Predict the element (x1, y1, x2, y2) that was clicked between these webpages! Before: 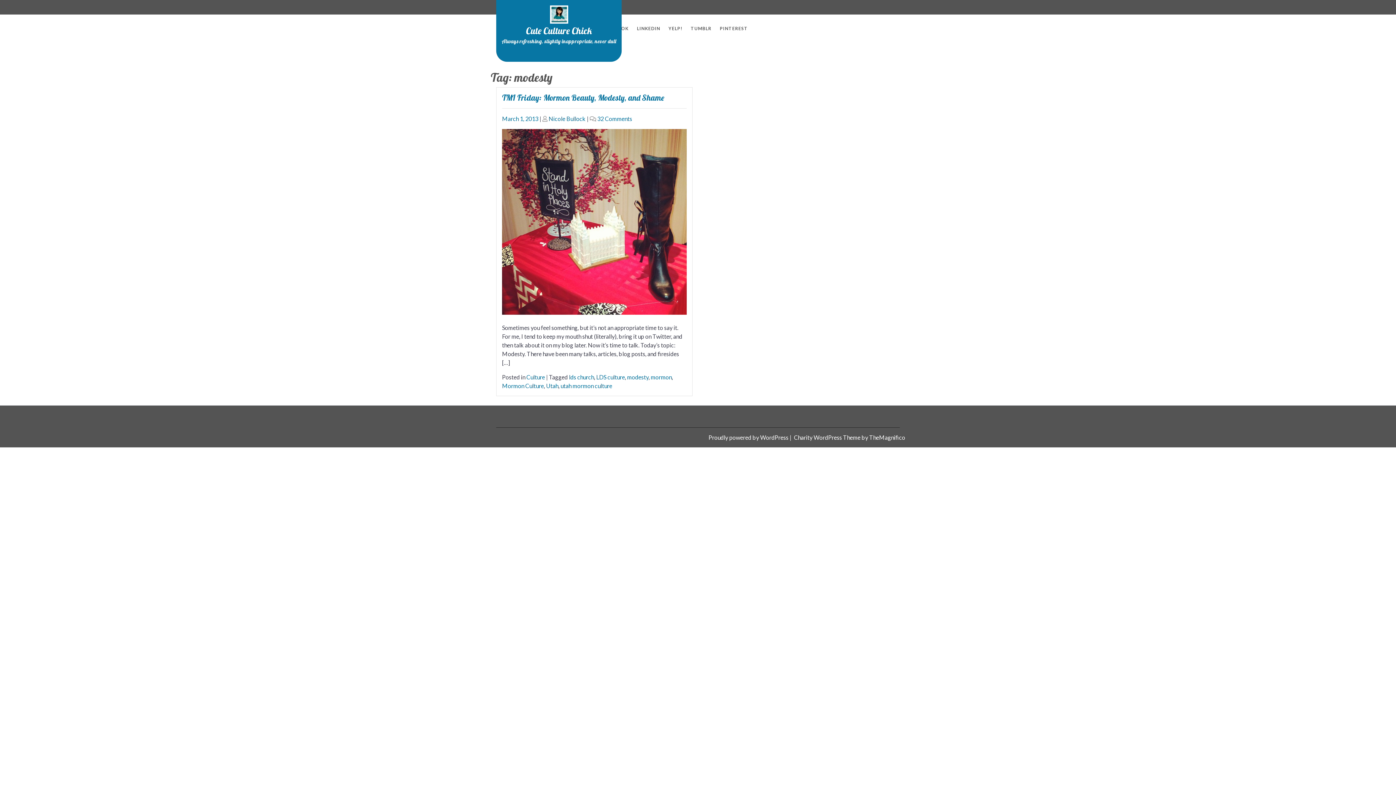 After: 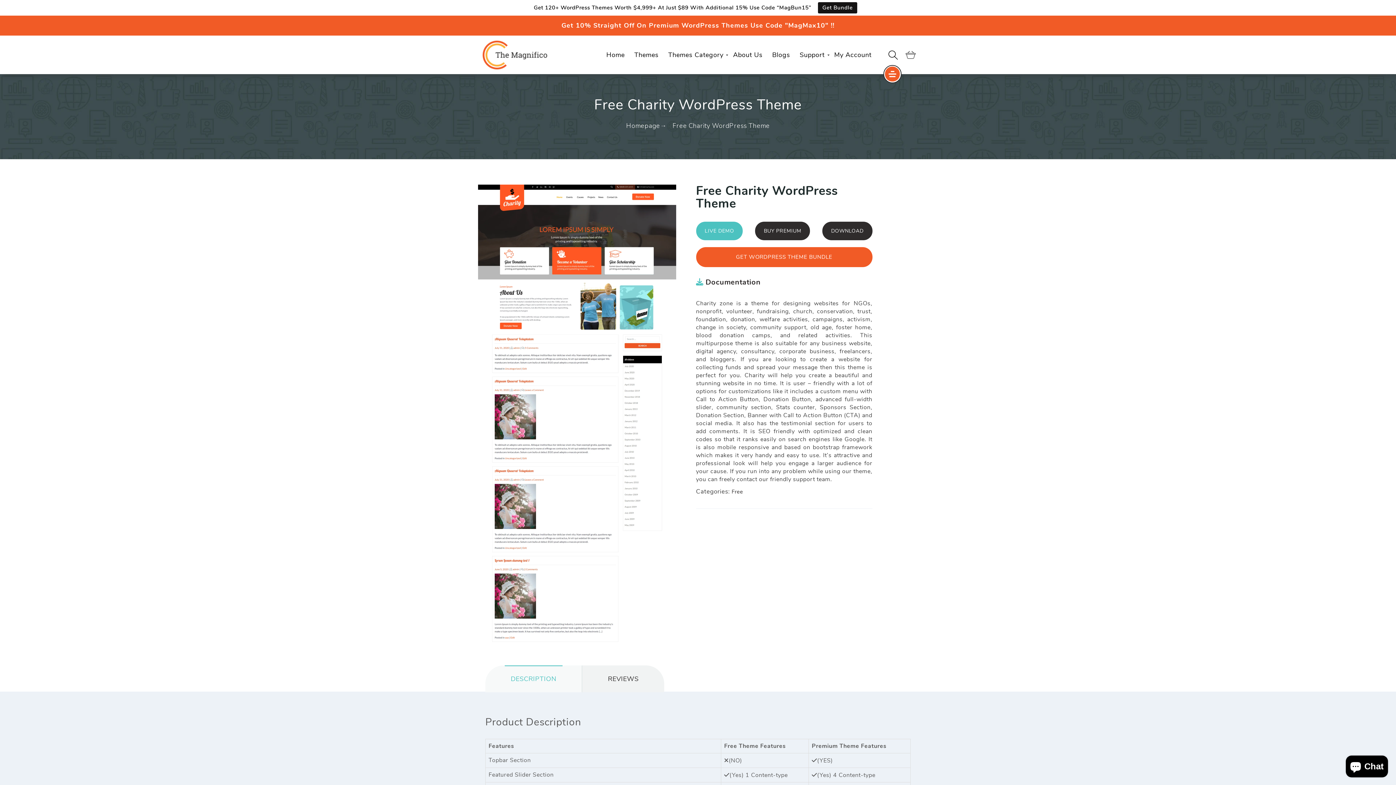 Action: bbox: (794, 434, 905, 441) label: Charity WordPress Theme by TheMagnifico